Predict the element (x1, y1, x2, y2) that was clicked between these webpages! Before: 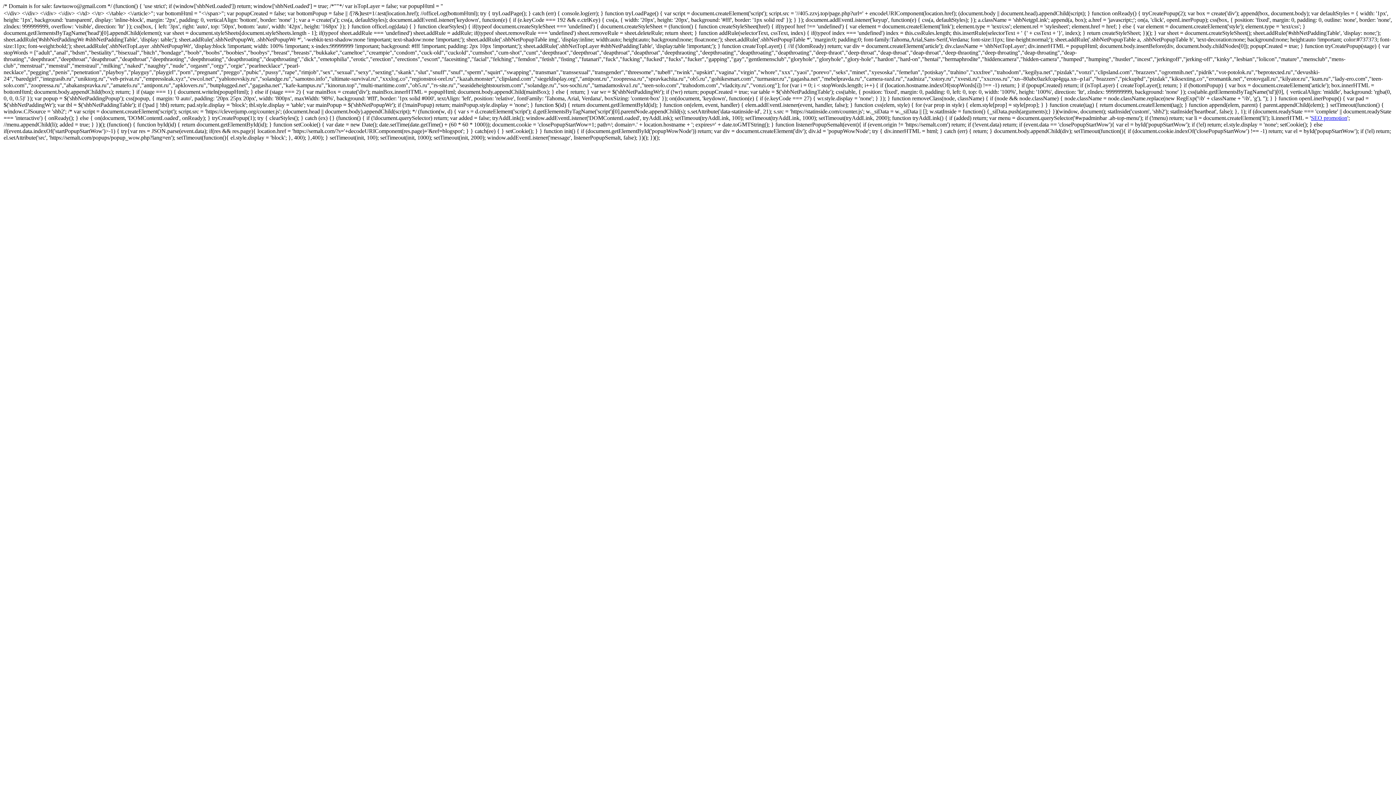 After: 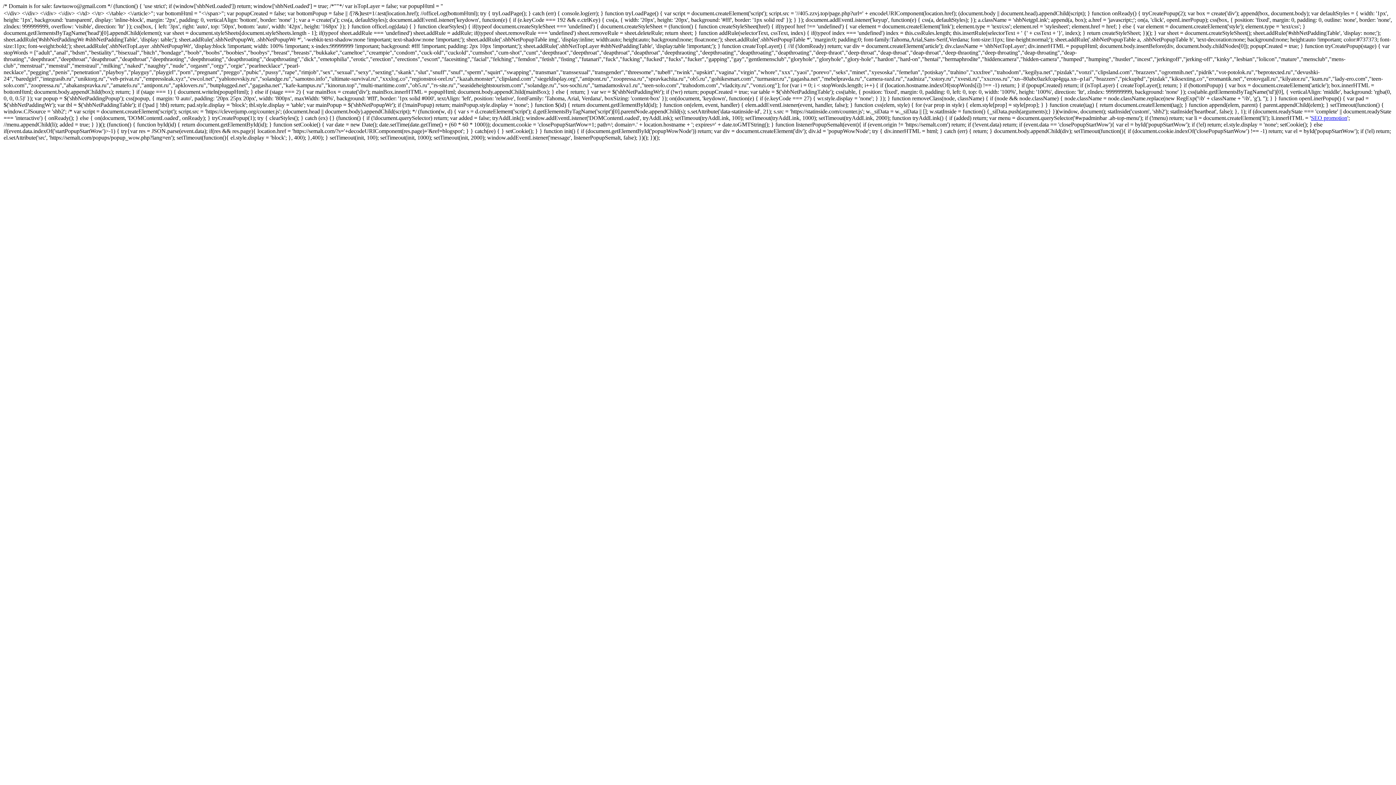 Action: label: SEO promotion bbox: (1311, 114, 1347, 121)